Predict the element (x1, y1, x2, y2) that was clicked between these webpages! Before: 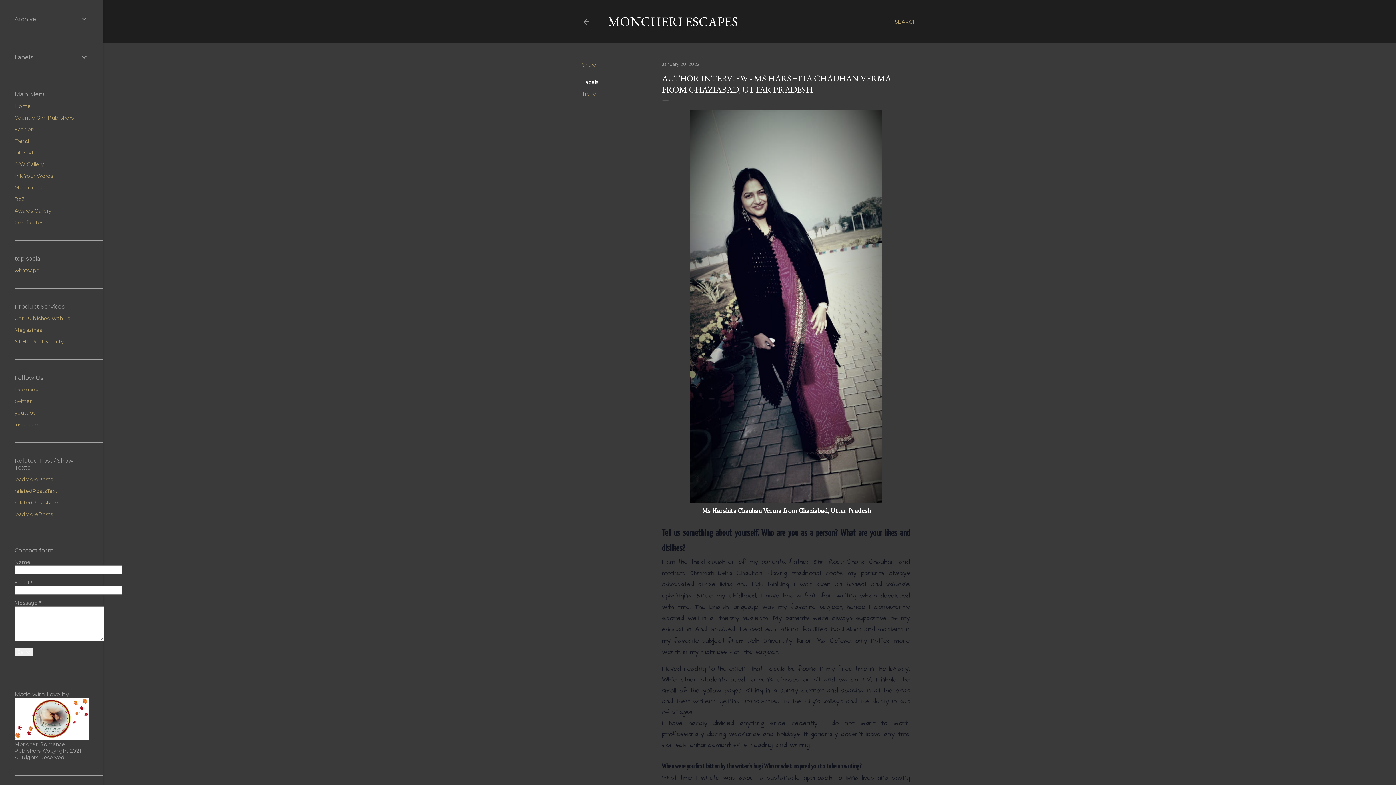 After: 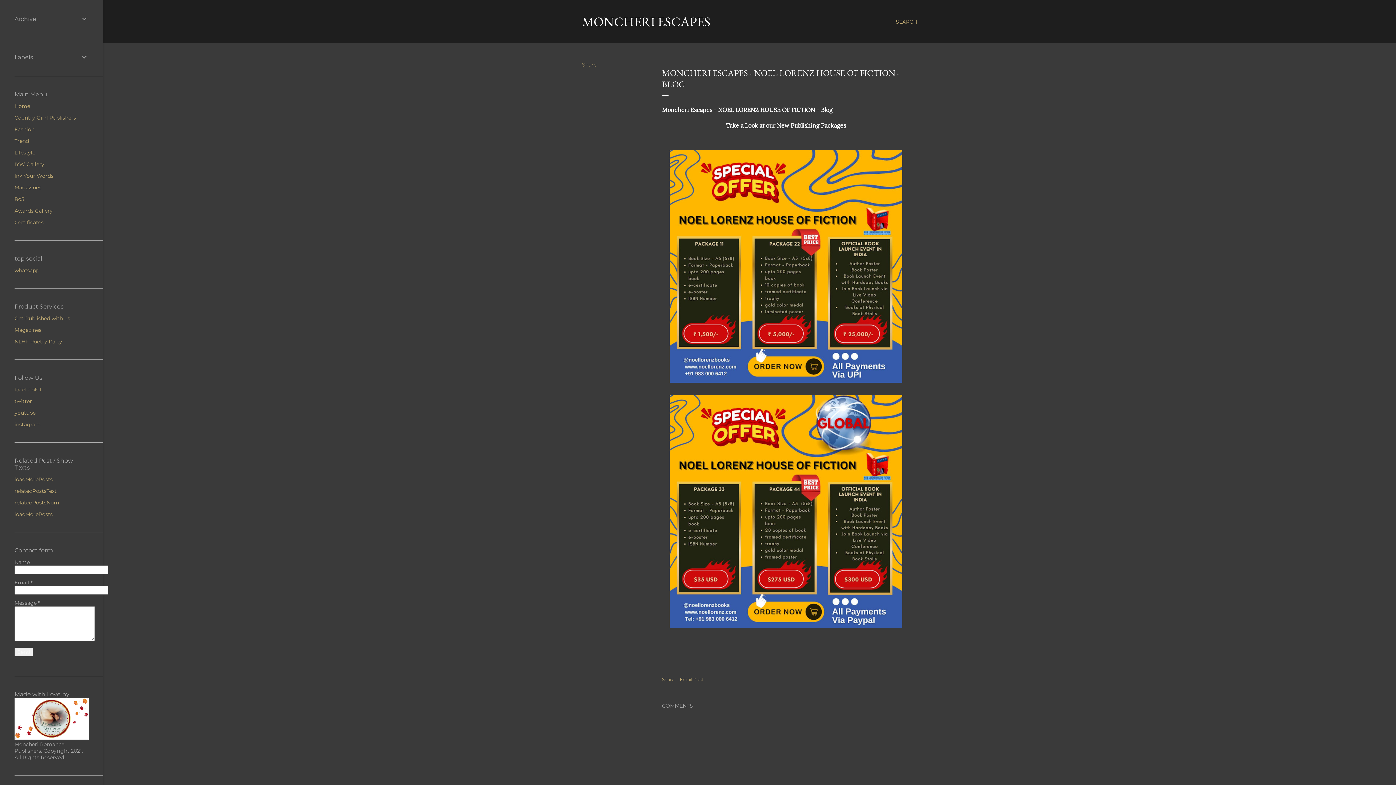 Action: bbox: (14, 734, 88, 741)